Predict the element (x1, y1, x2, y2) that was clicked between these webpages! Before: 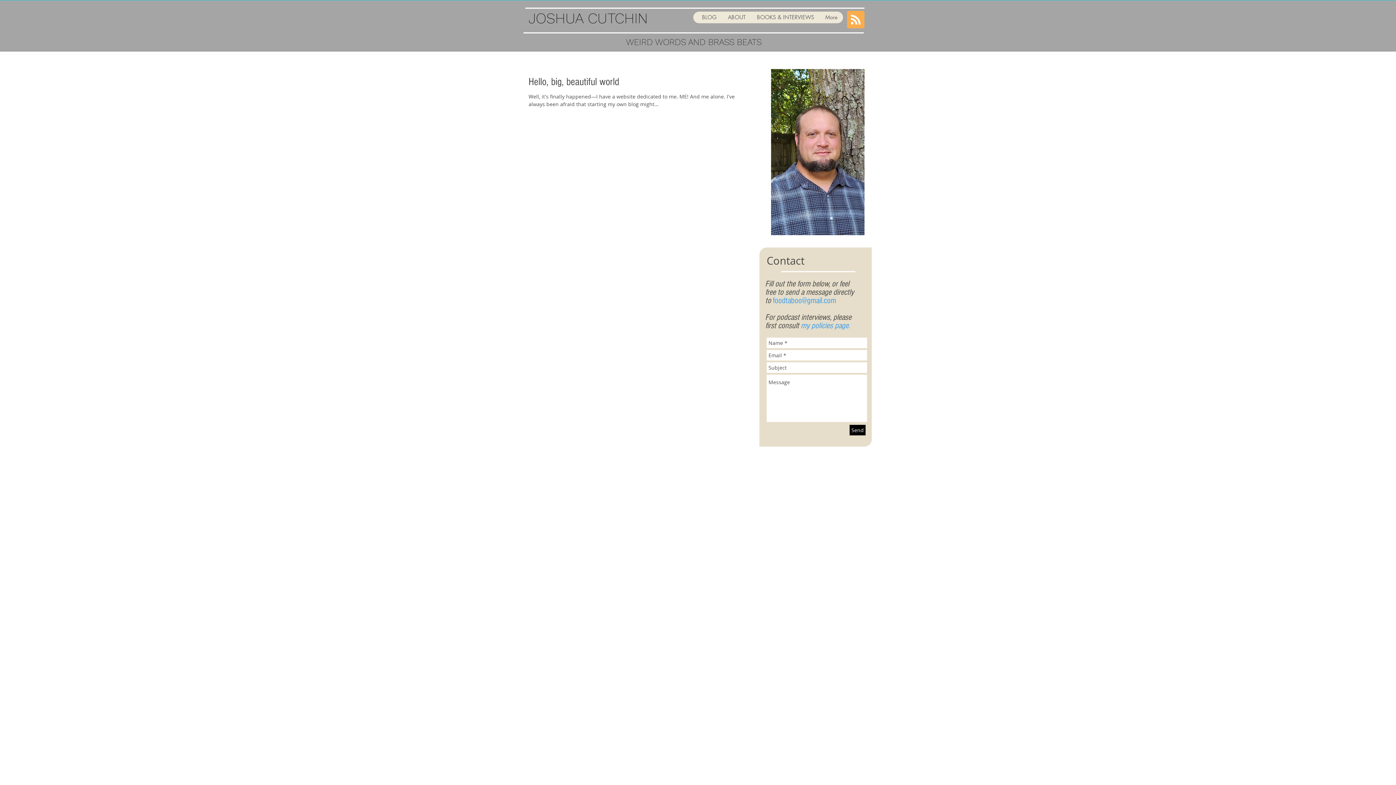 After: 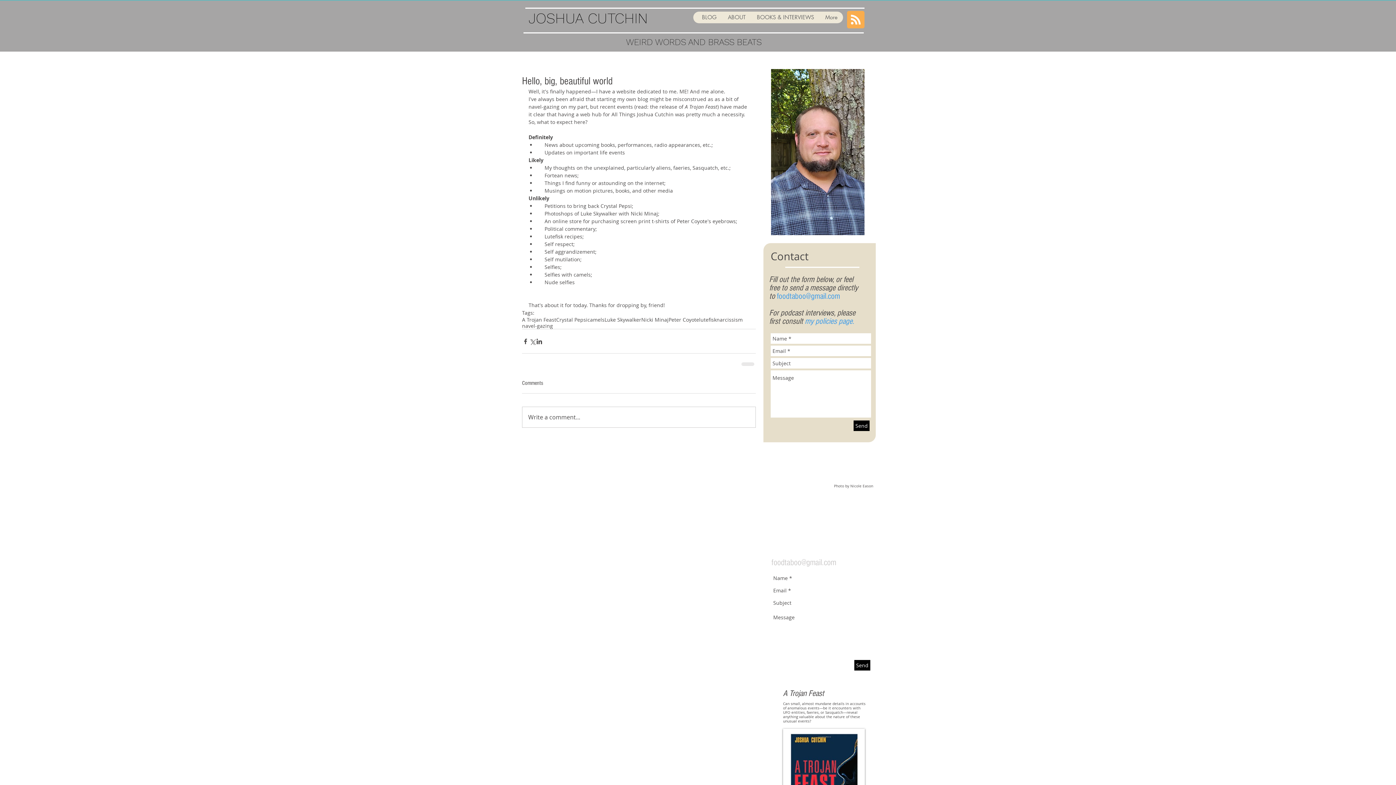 Action: bbox: (528, 75, 745, 92) label: Hello, big, beautiful world